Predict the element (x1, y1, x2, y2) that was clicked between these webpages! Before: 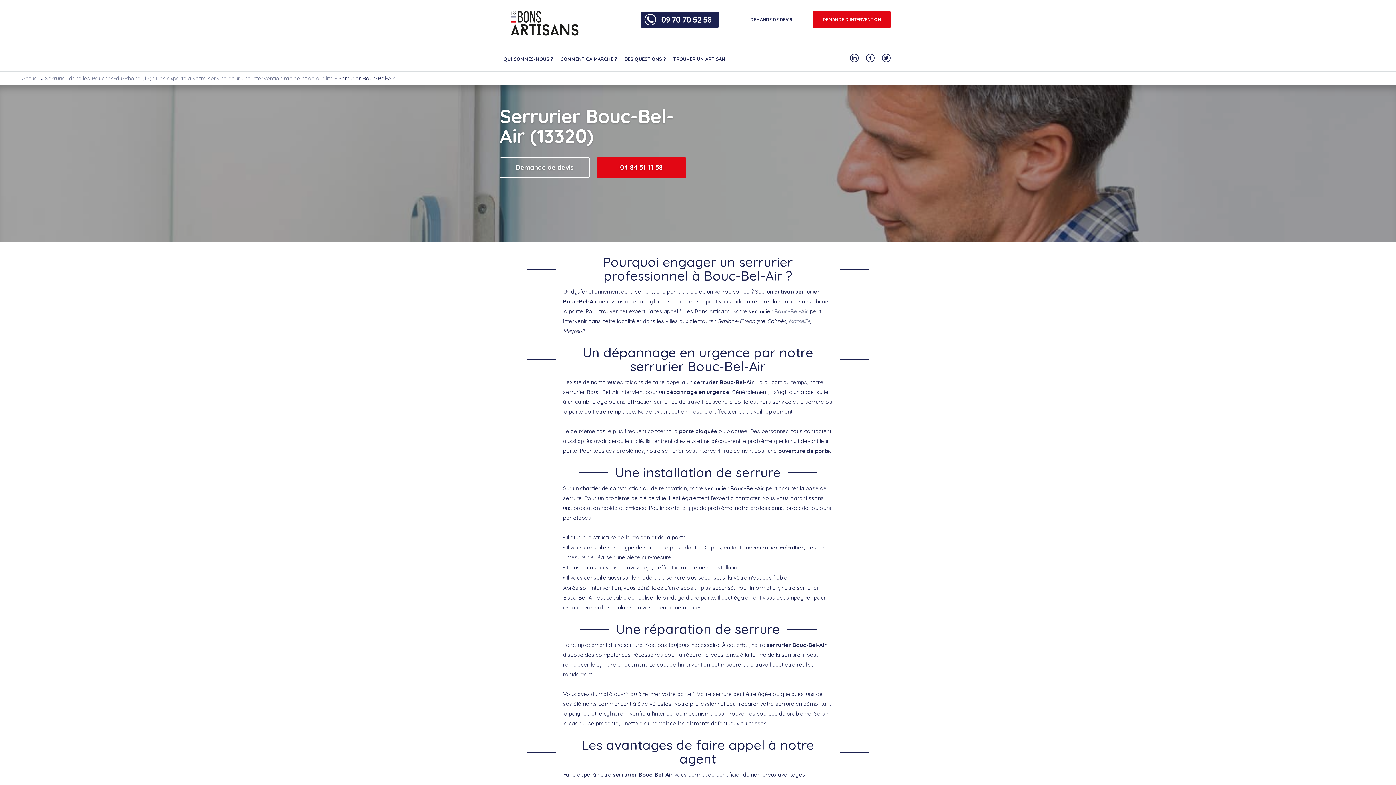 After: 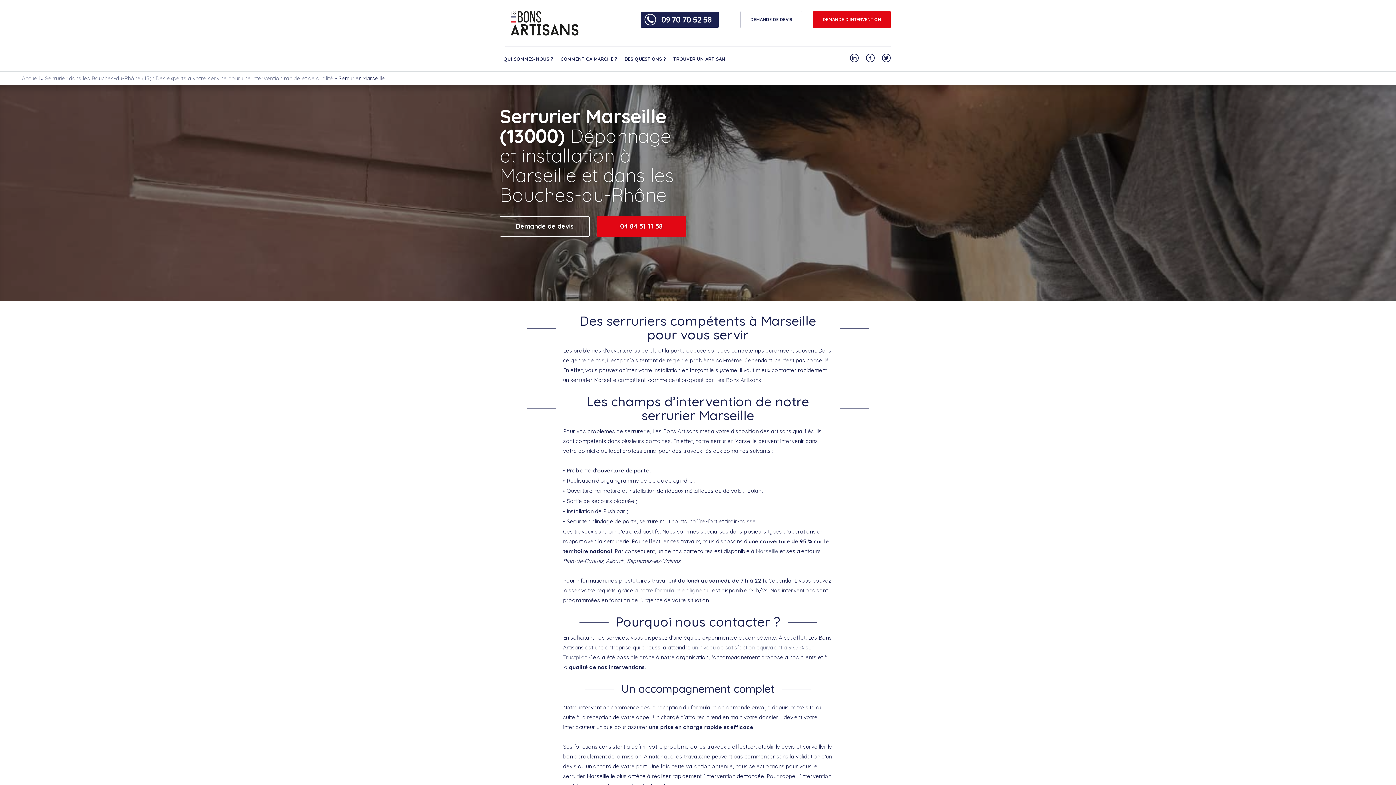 Action: bbox: (788, 317, 810, 324) label: Marseille